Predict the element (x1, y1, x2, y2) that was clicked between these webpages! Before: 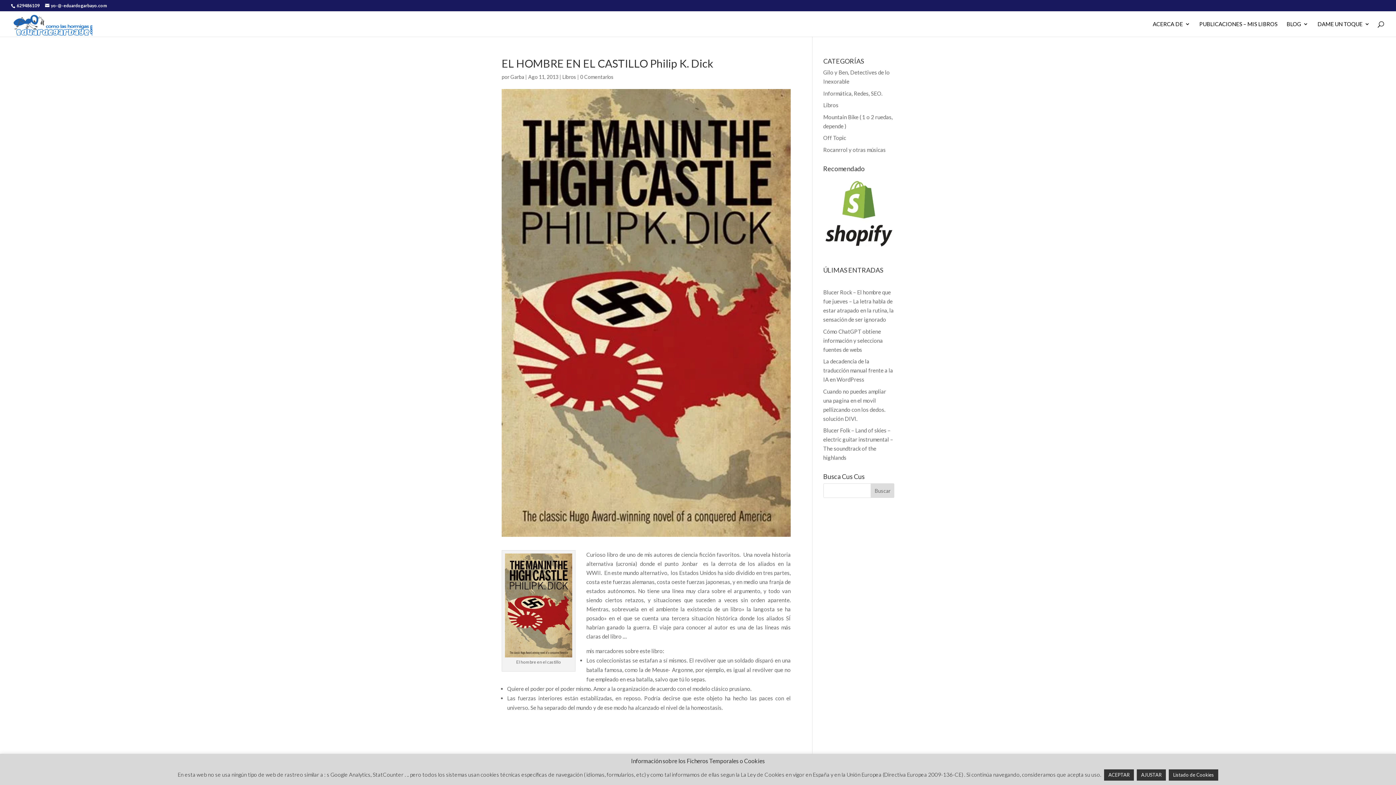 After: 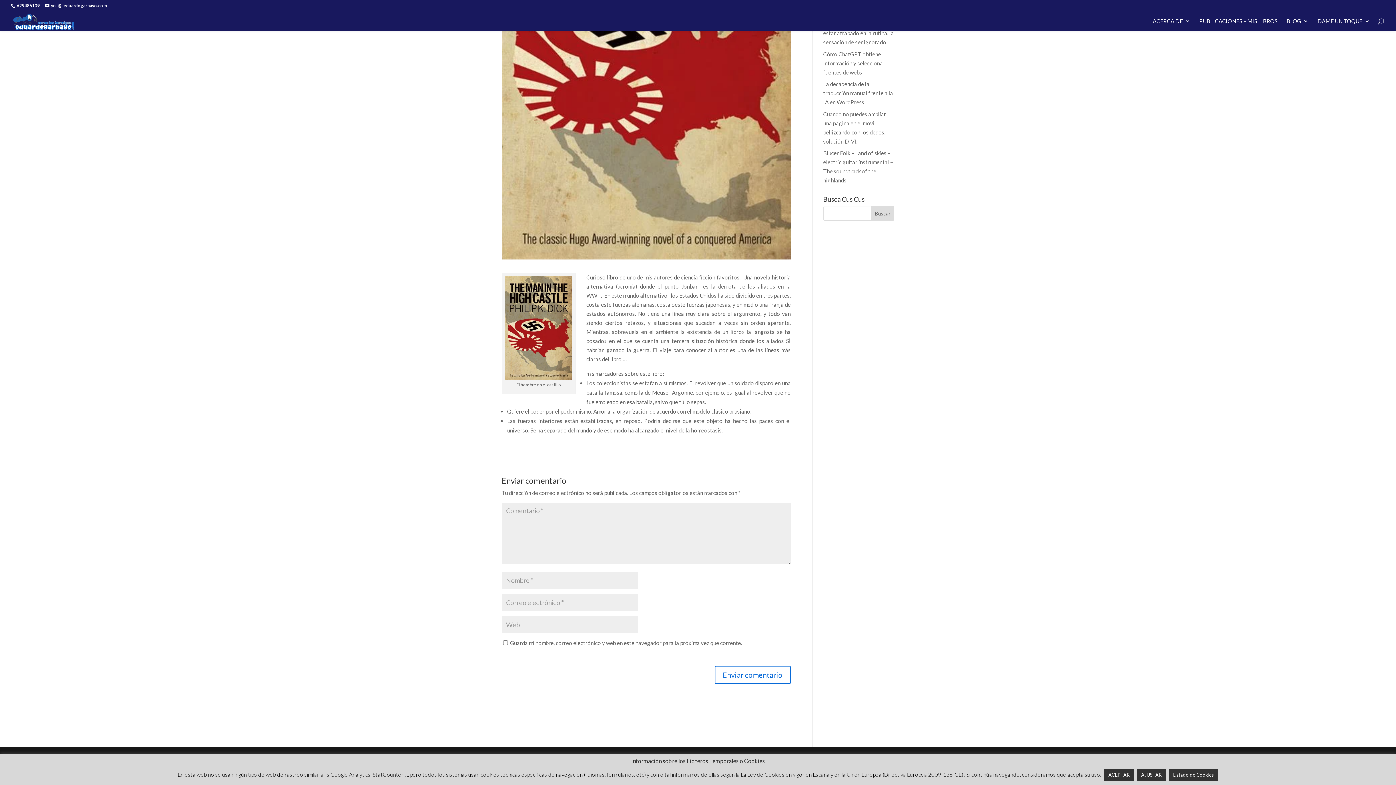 Action: bbox: (580, 73, 613, 80) label: 0 Comentarios